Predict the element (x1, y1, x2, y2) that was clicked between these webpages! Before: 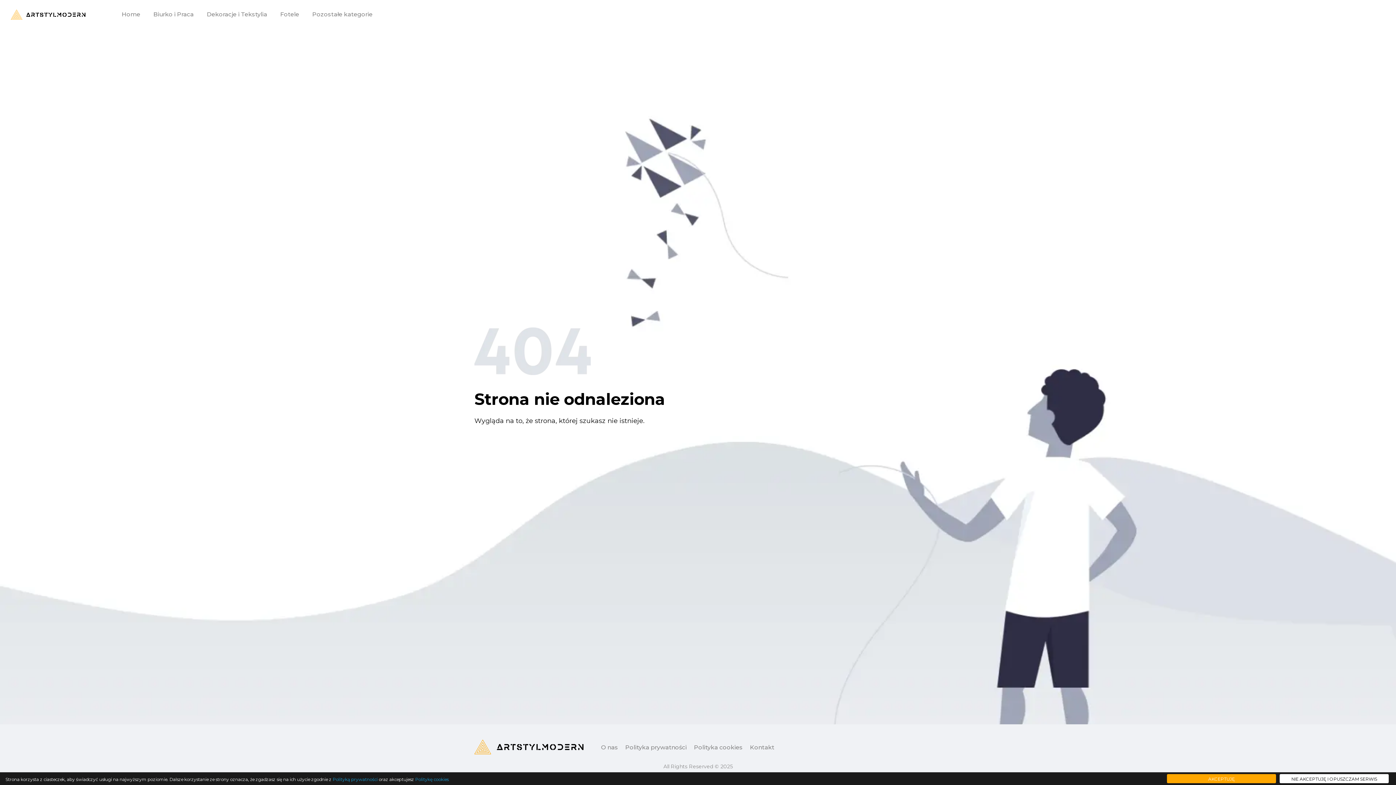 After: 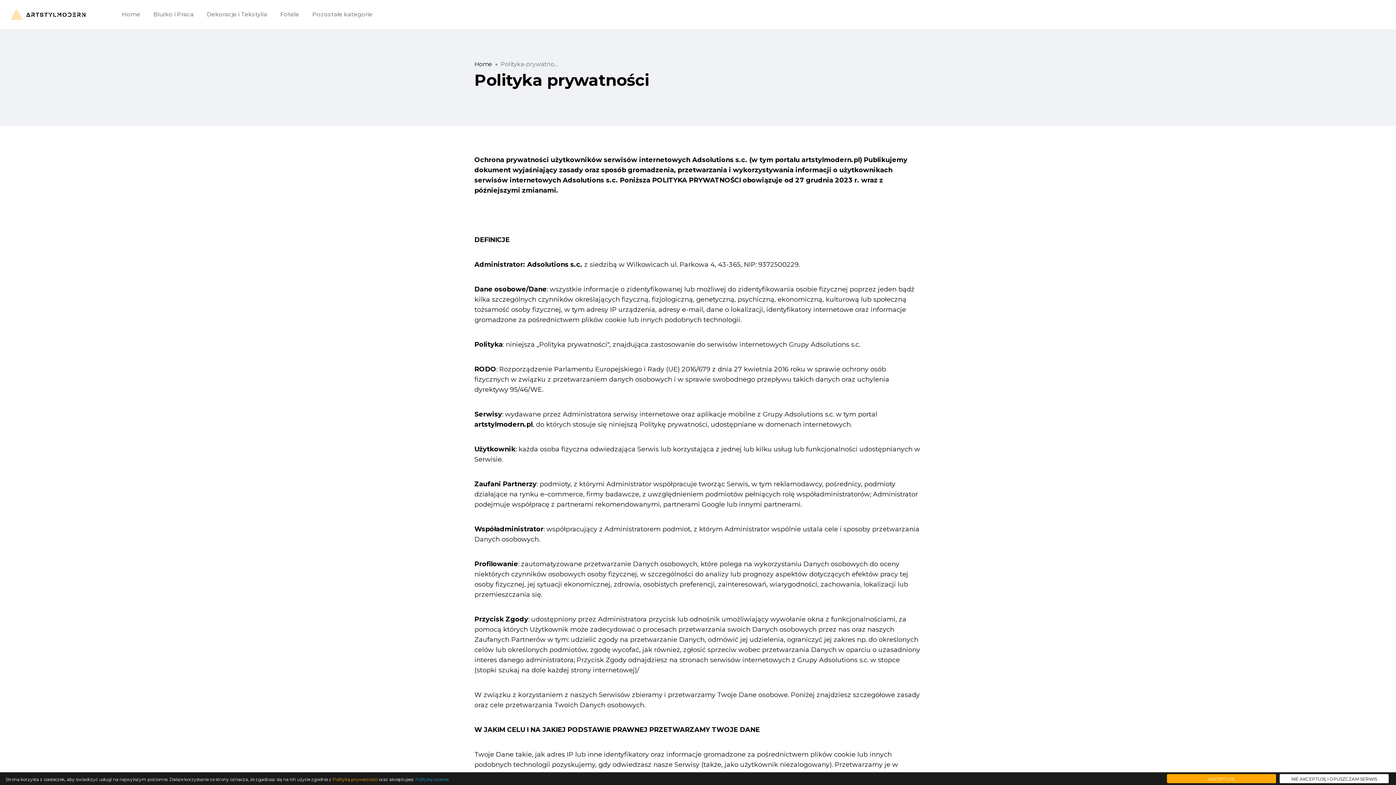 Action: bbox: (332, 775, 377, 784) label: Polityką prywatności